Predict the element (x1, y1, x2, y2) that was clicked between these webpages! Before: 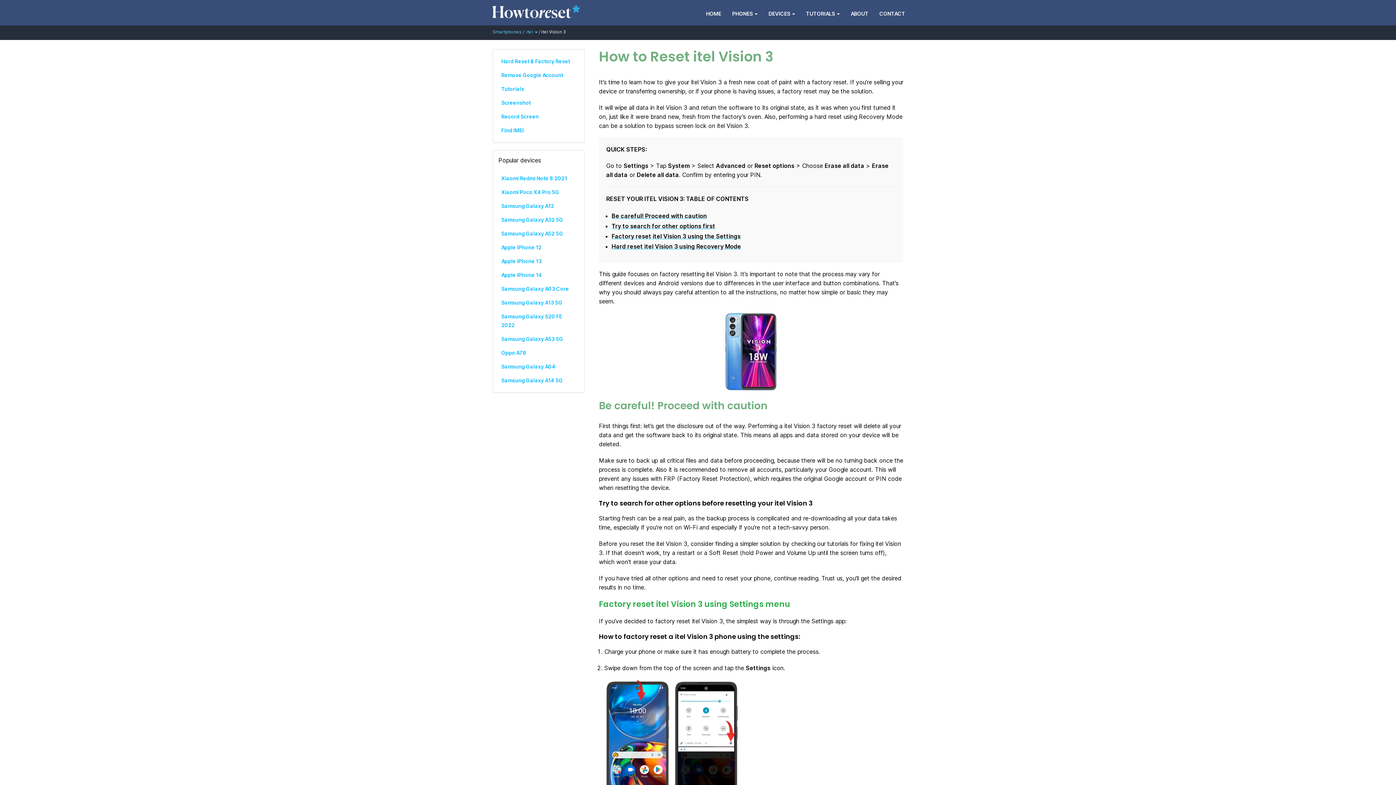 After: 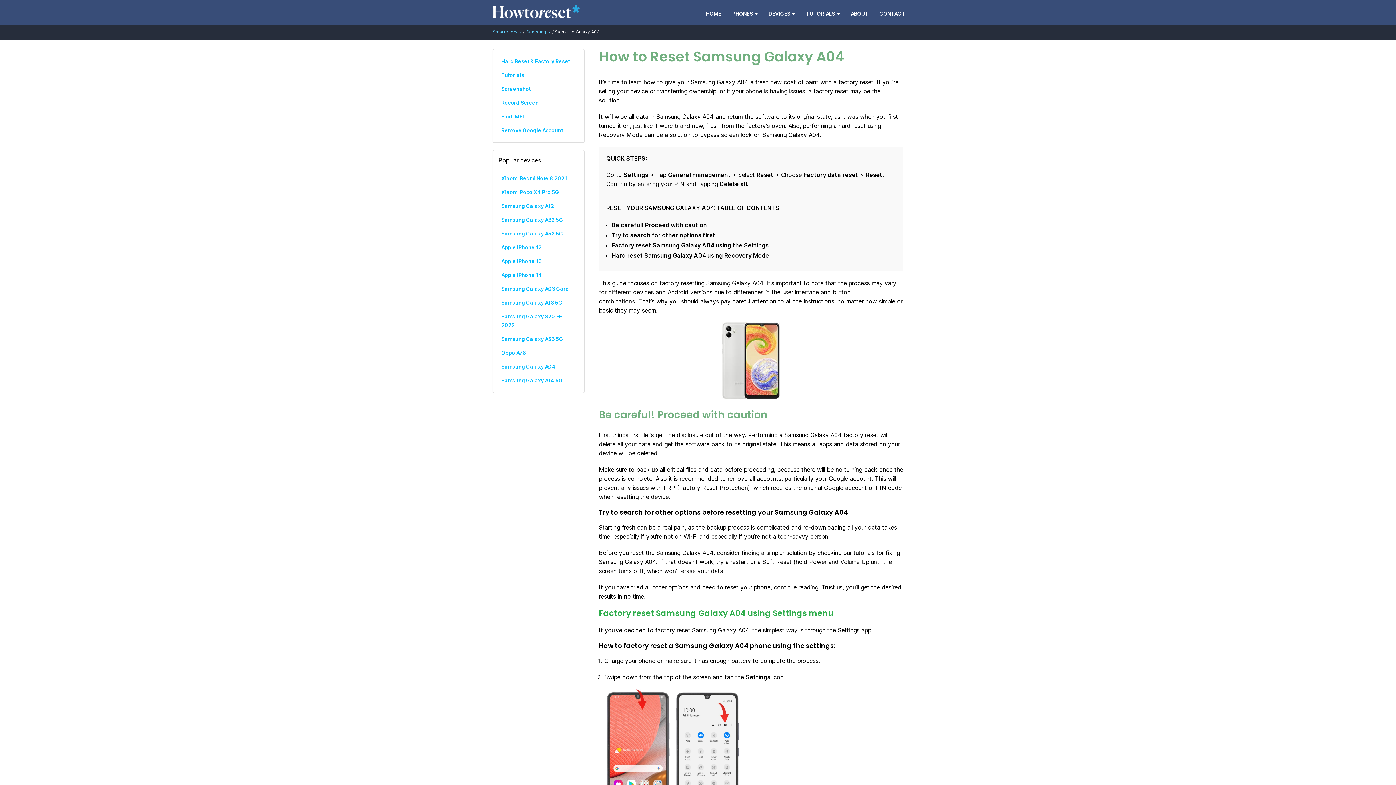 Action: label: Samsung Galaxy A04 bbox: (498, 360, 578, 373)